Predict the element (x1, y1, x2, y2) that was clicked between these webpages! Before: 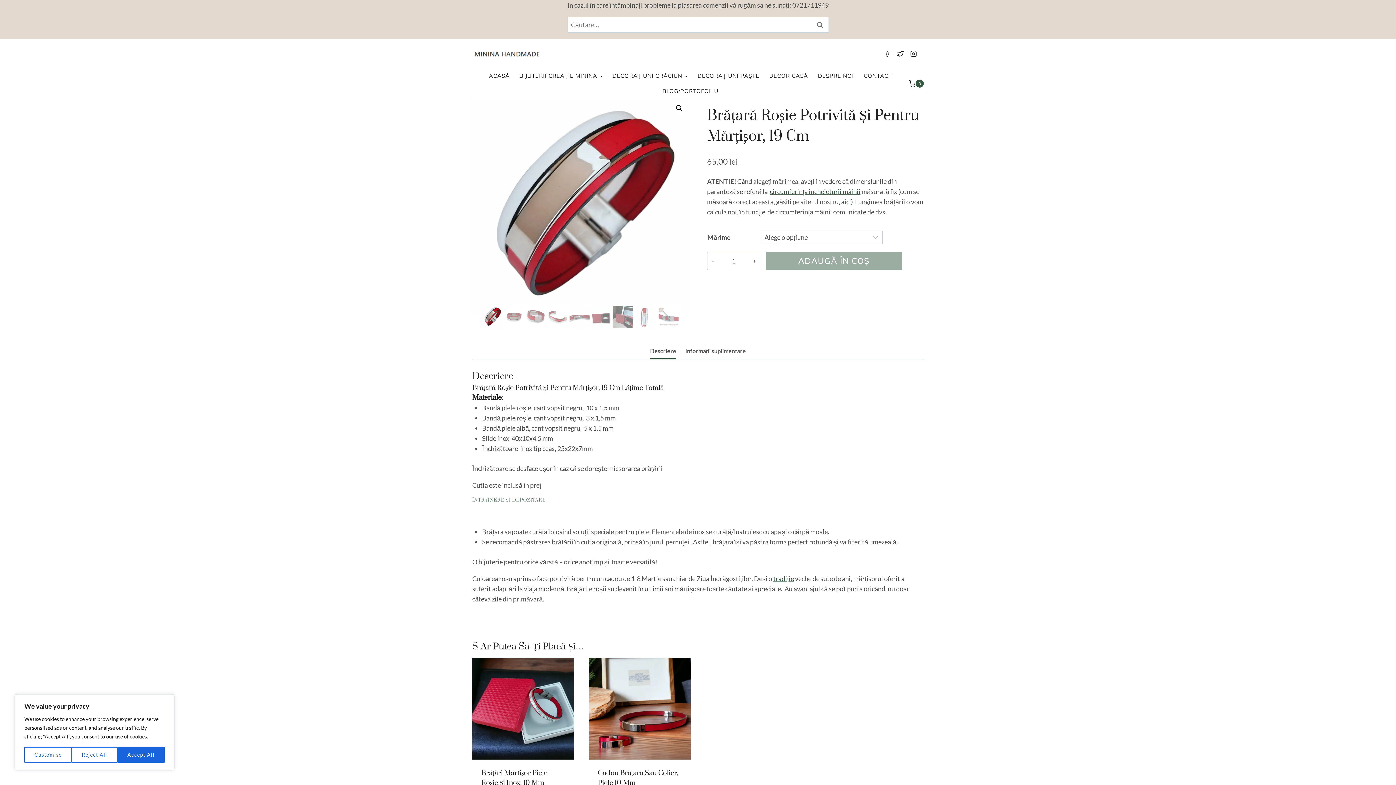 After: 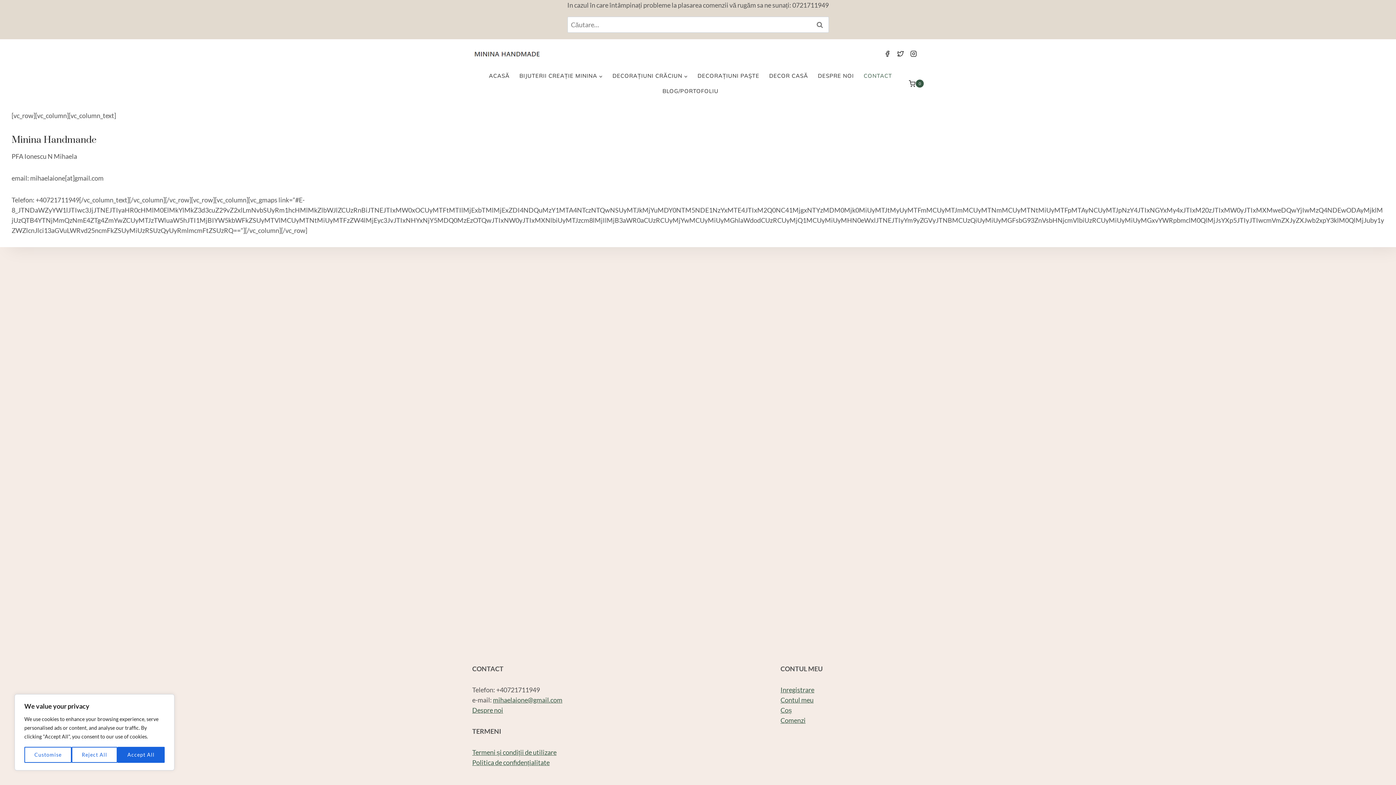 Action: bbox: (859, 68, 897, 83) label: CONTACT